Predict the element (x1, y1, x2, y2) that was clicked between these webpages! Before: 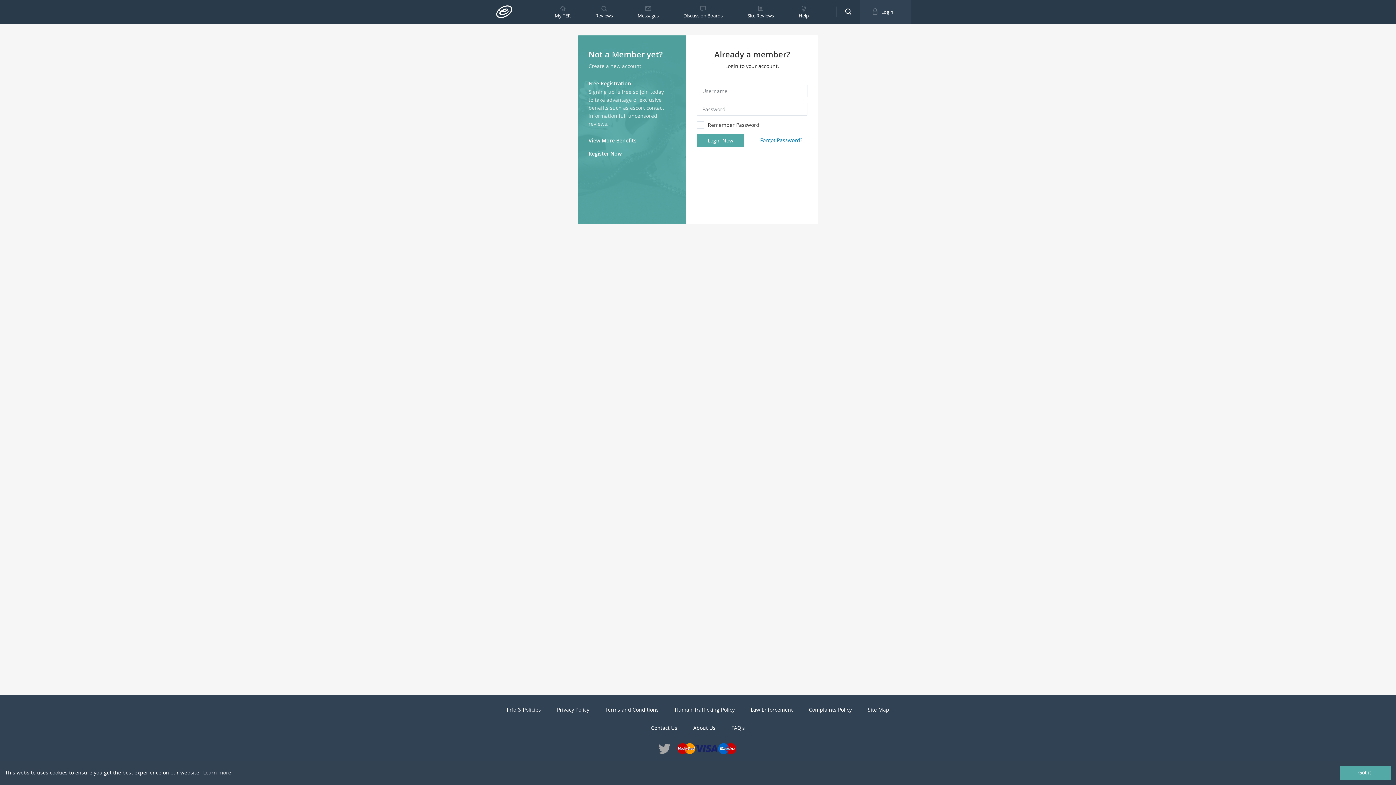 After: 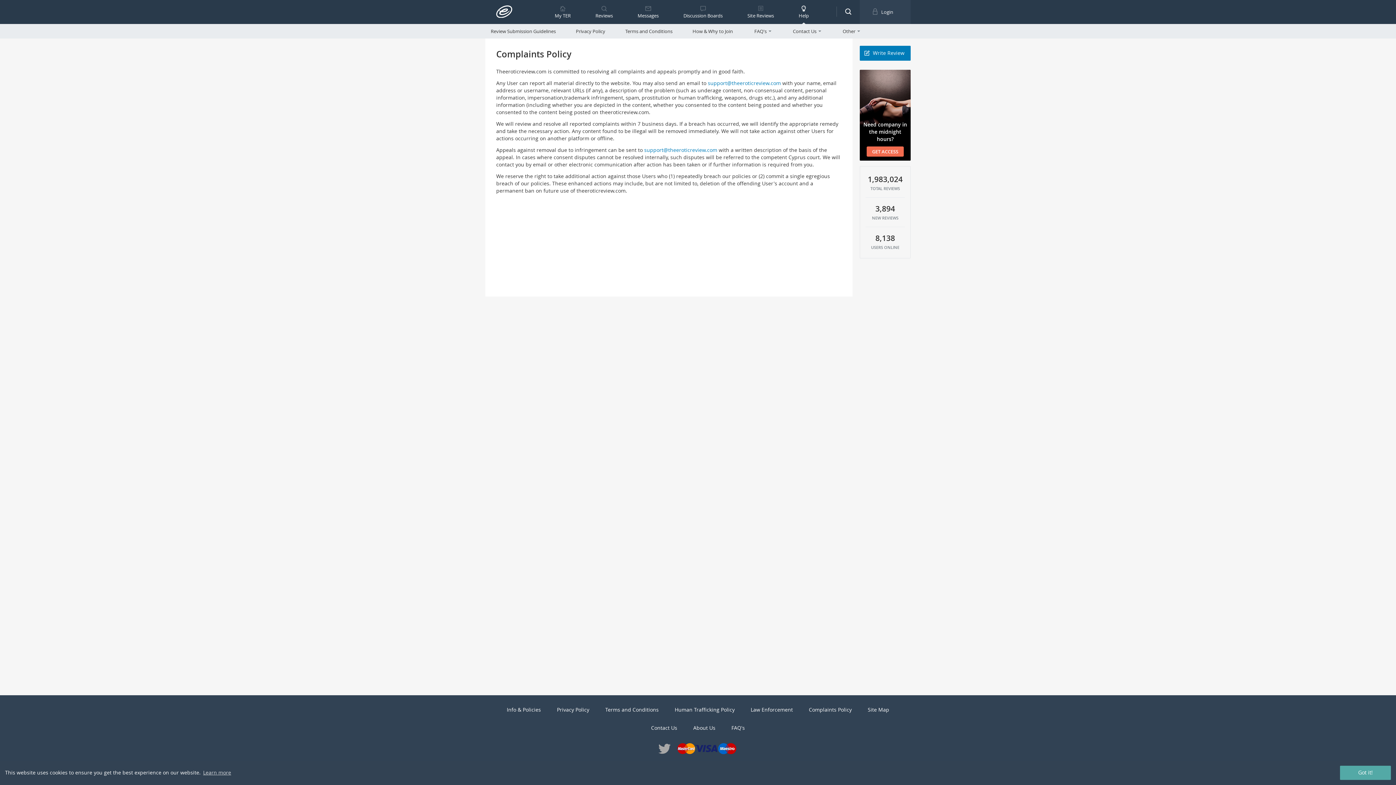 Action: bbox: (801, 695, 859, 713) label: Complaints Policy